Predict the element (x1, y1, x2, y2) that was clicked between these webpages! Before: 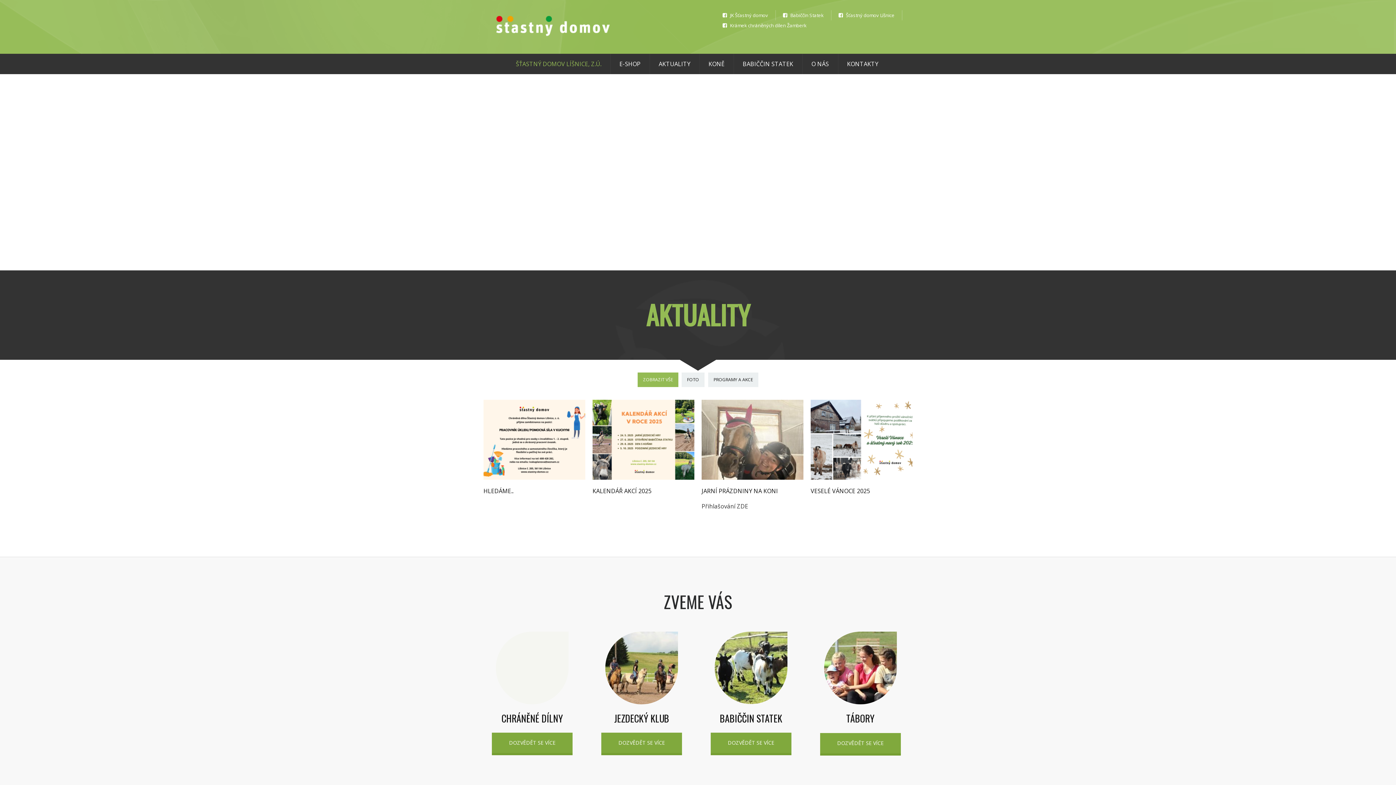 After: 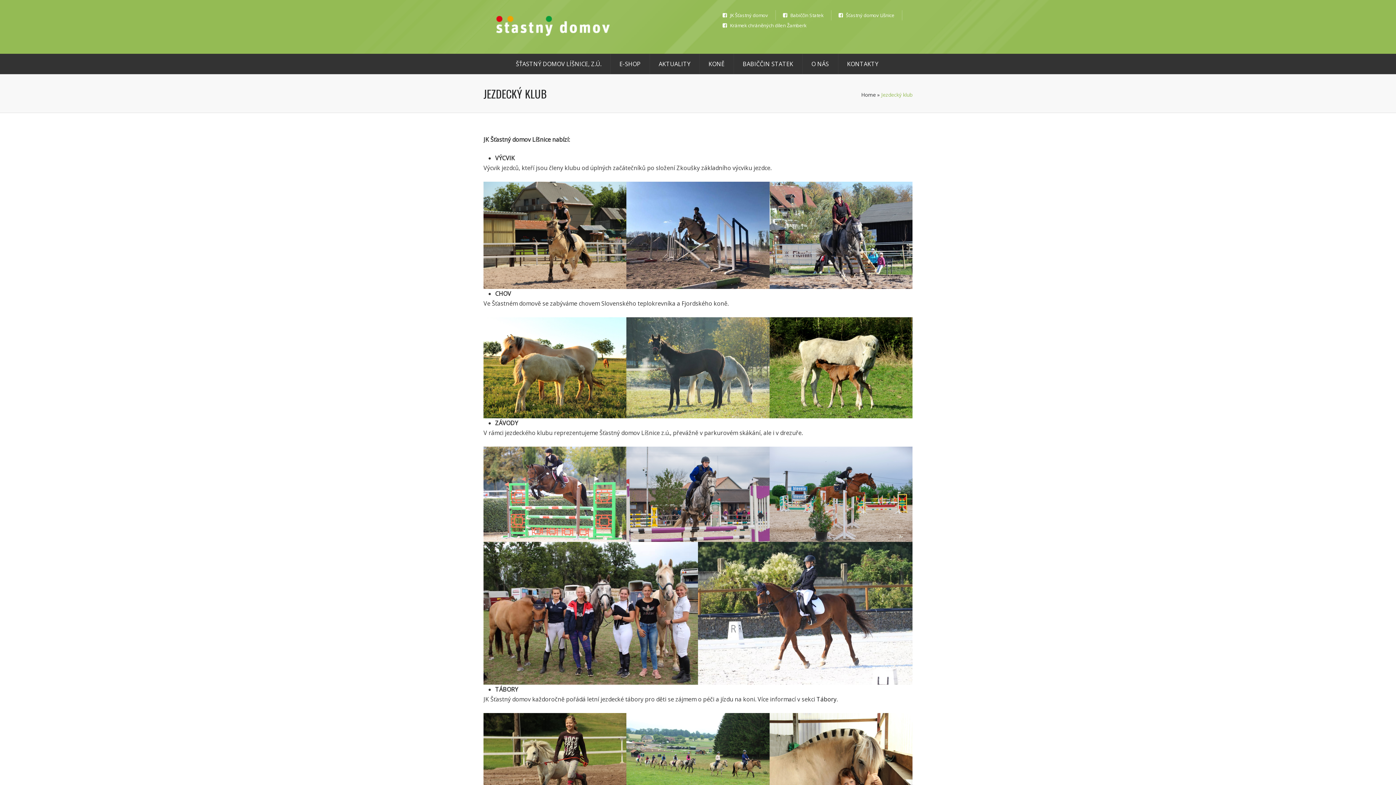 Action: bbox: (609, 733, 674, 751) label: DOZVĚDĚT SE VÍCE